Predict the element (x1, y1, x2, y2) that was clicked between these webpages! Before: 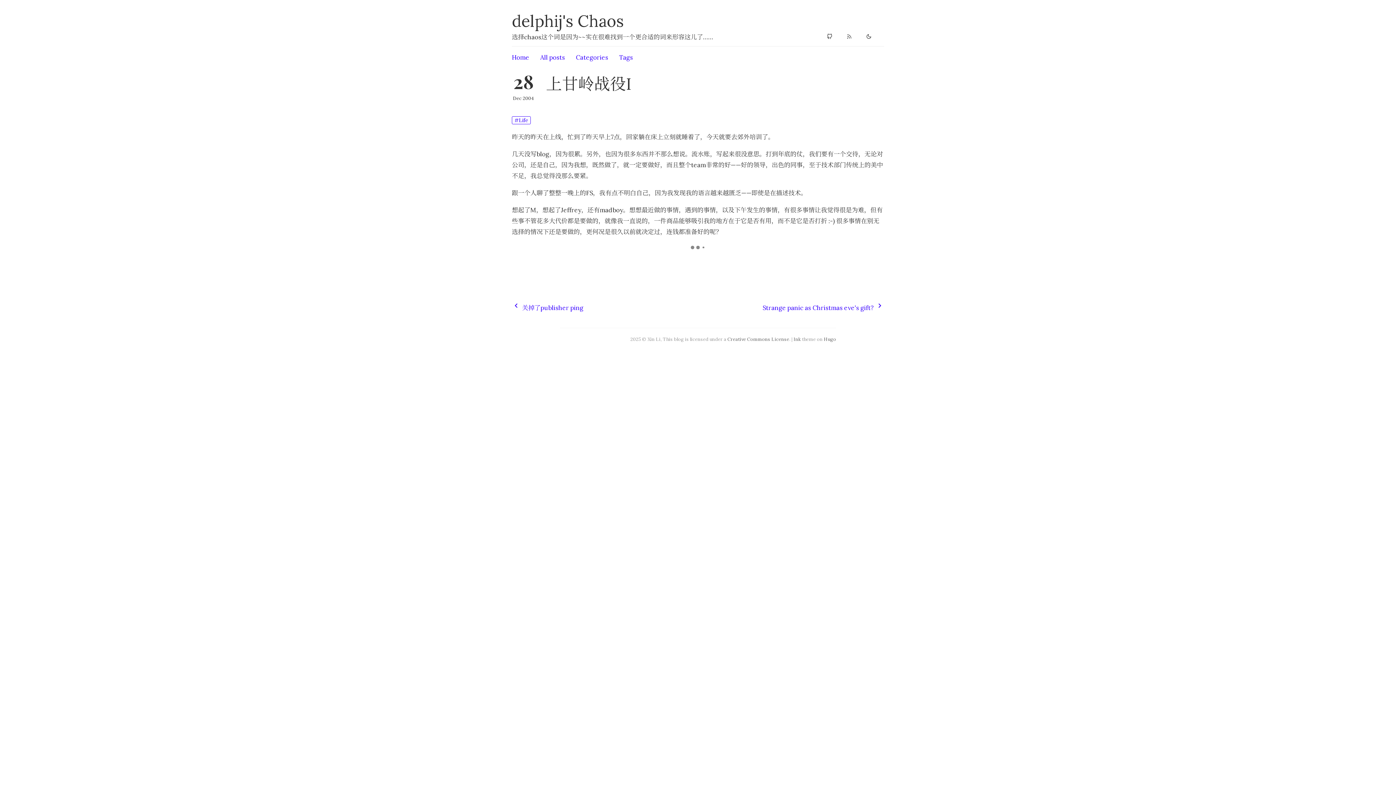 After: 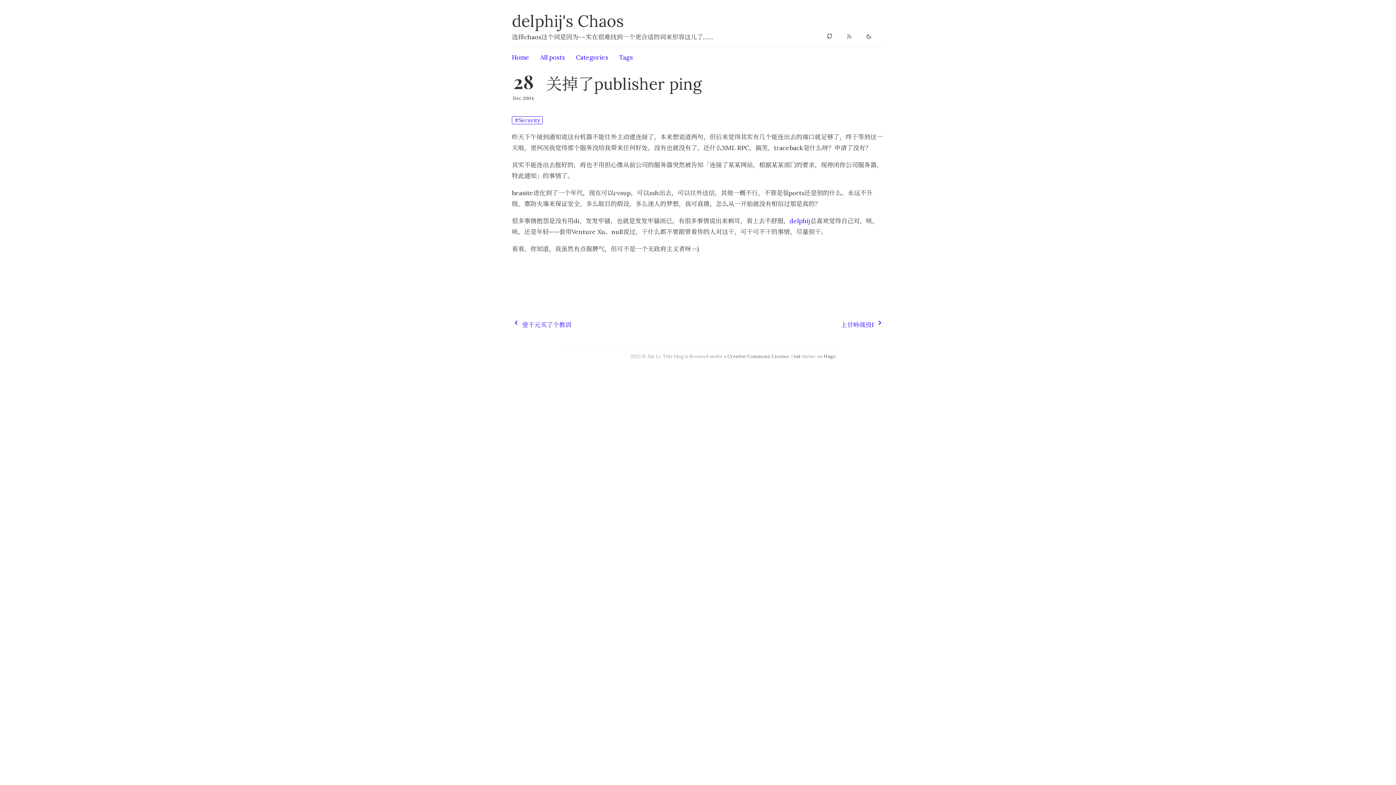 Action: label: chevron_left 关掉了publisher ping bbox: (512, 301, 590, 313)